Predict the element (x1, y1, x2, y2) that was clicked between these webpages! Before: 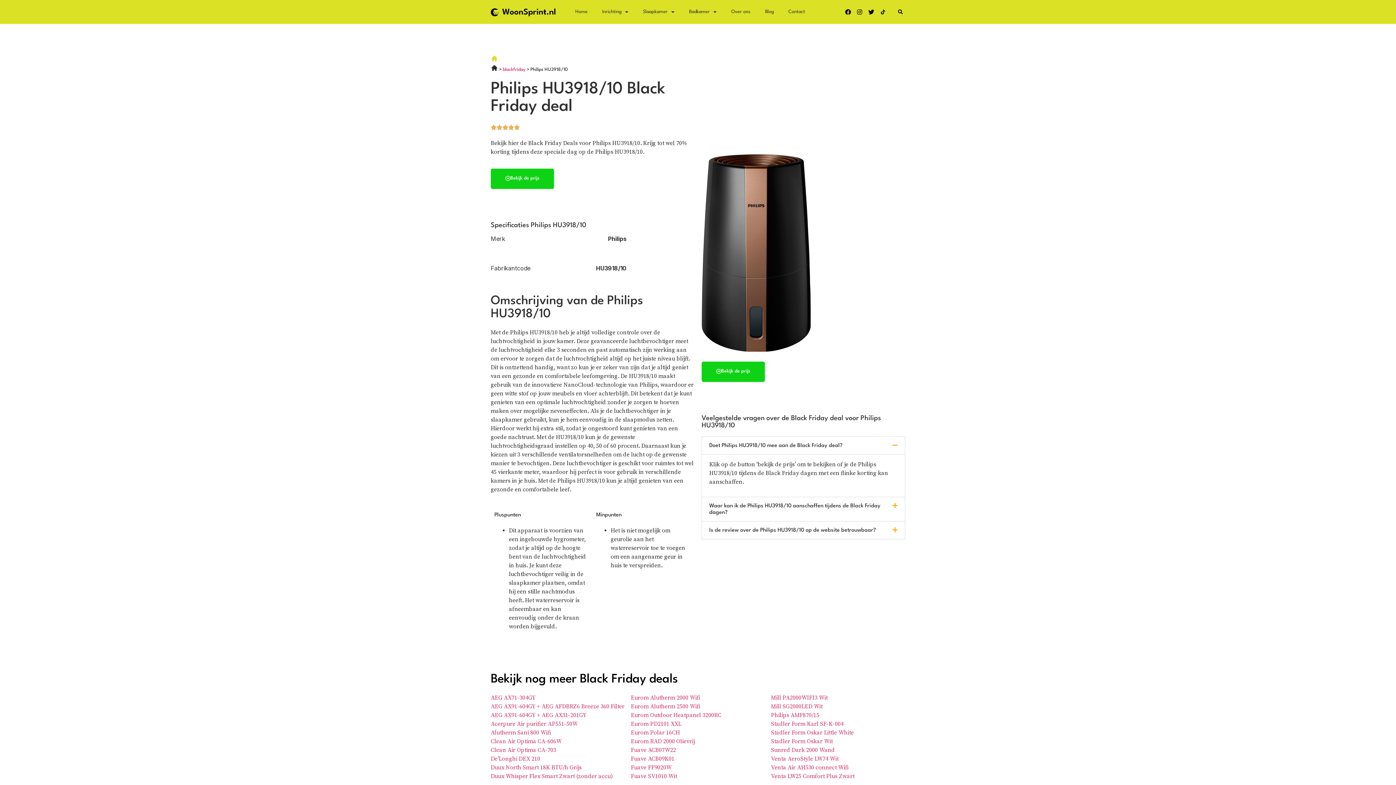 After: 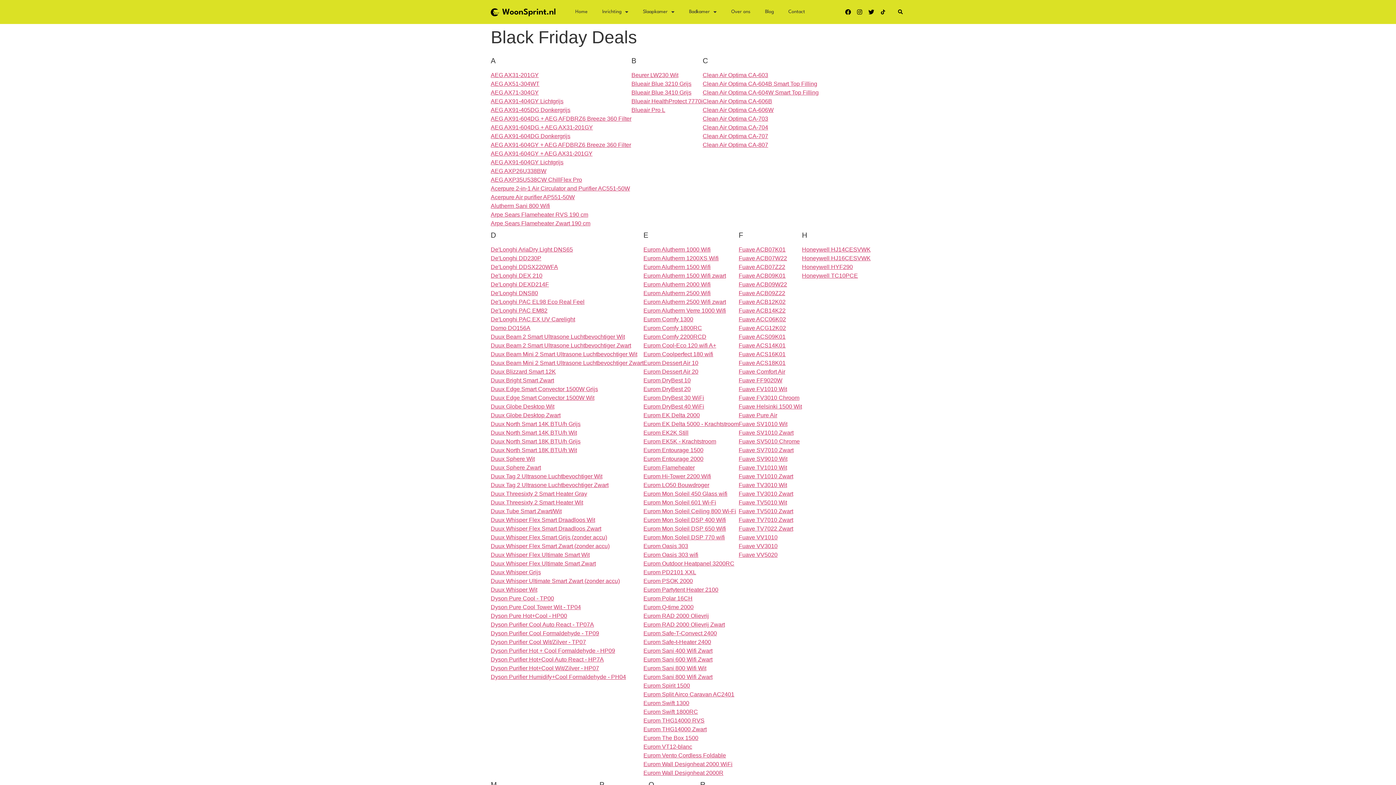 Action: bbox: (502, 67, 525, 72) label: blackfriday